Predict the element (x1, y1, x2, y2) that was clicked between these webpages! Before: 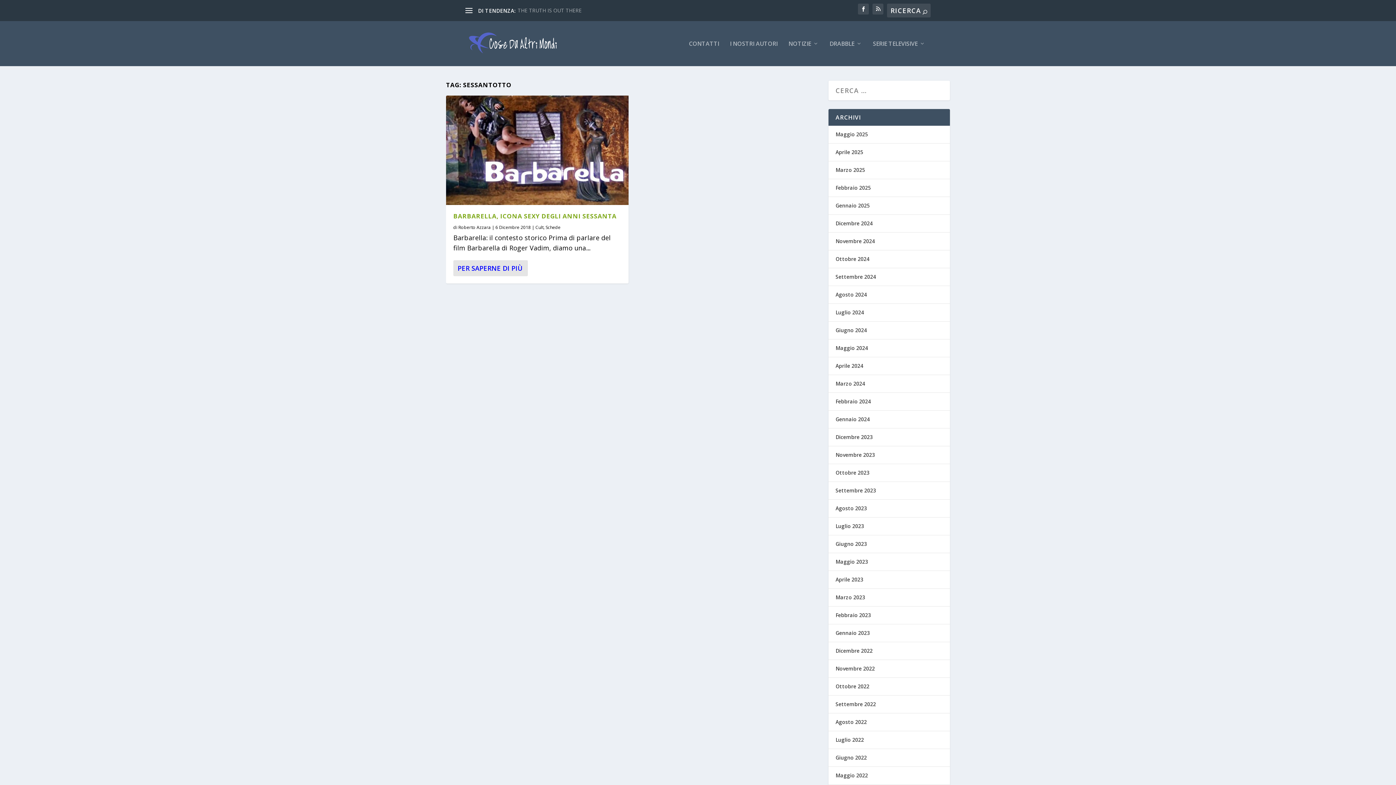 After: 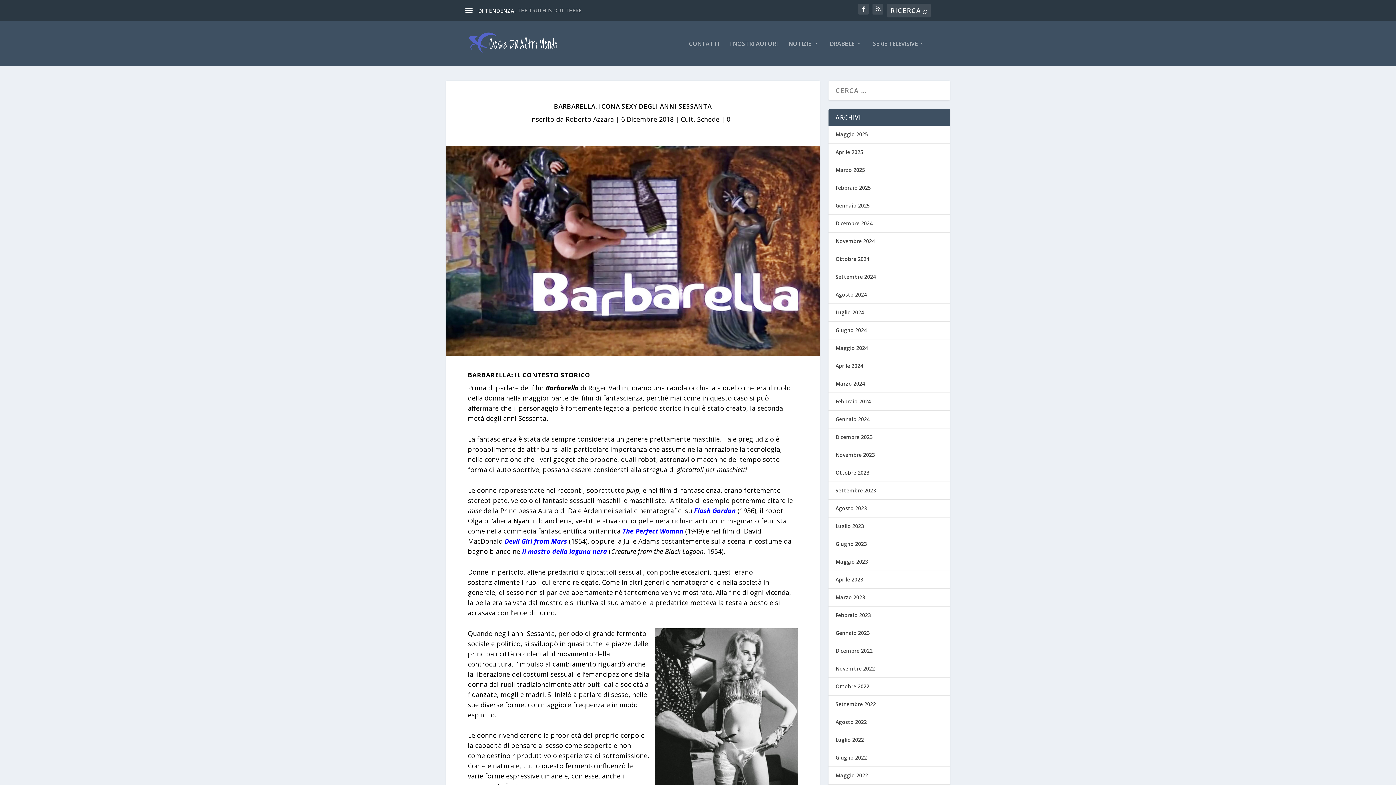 Action: bbox: (453, 260, 528, 276) label: PER SAPERNE DI PIÙ